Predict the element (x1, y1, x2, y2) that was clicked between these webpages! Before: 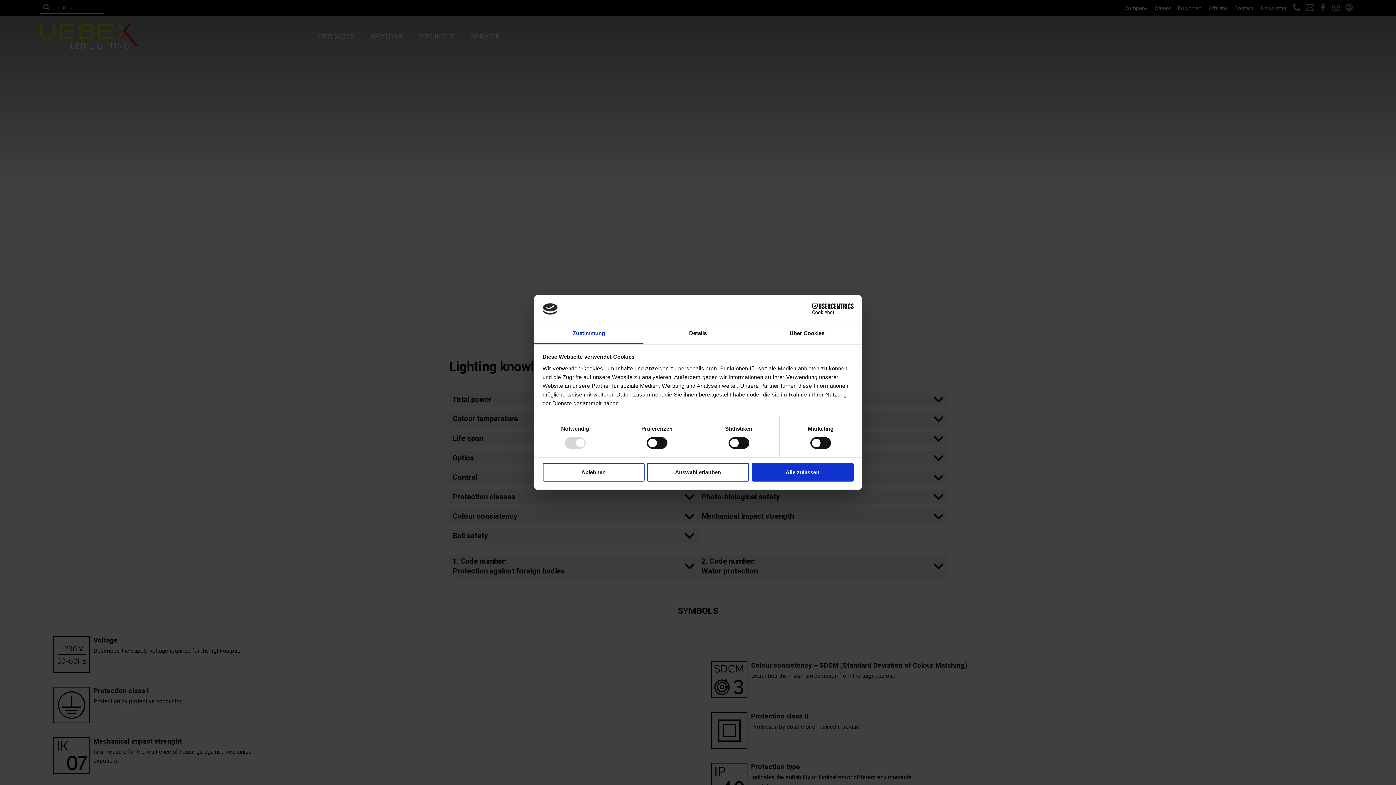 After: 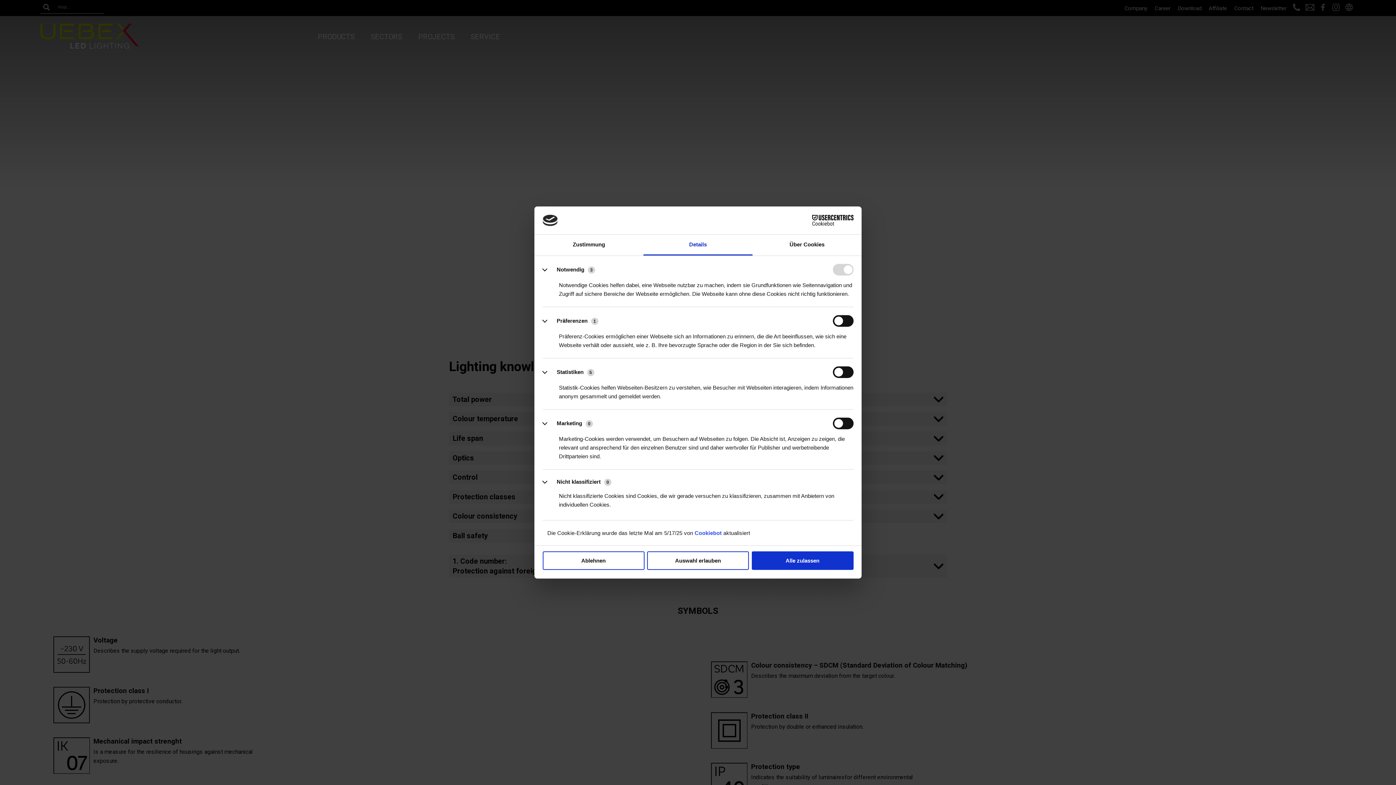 Action: bbox: (643, 323, 752, 344) label: Details